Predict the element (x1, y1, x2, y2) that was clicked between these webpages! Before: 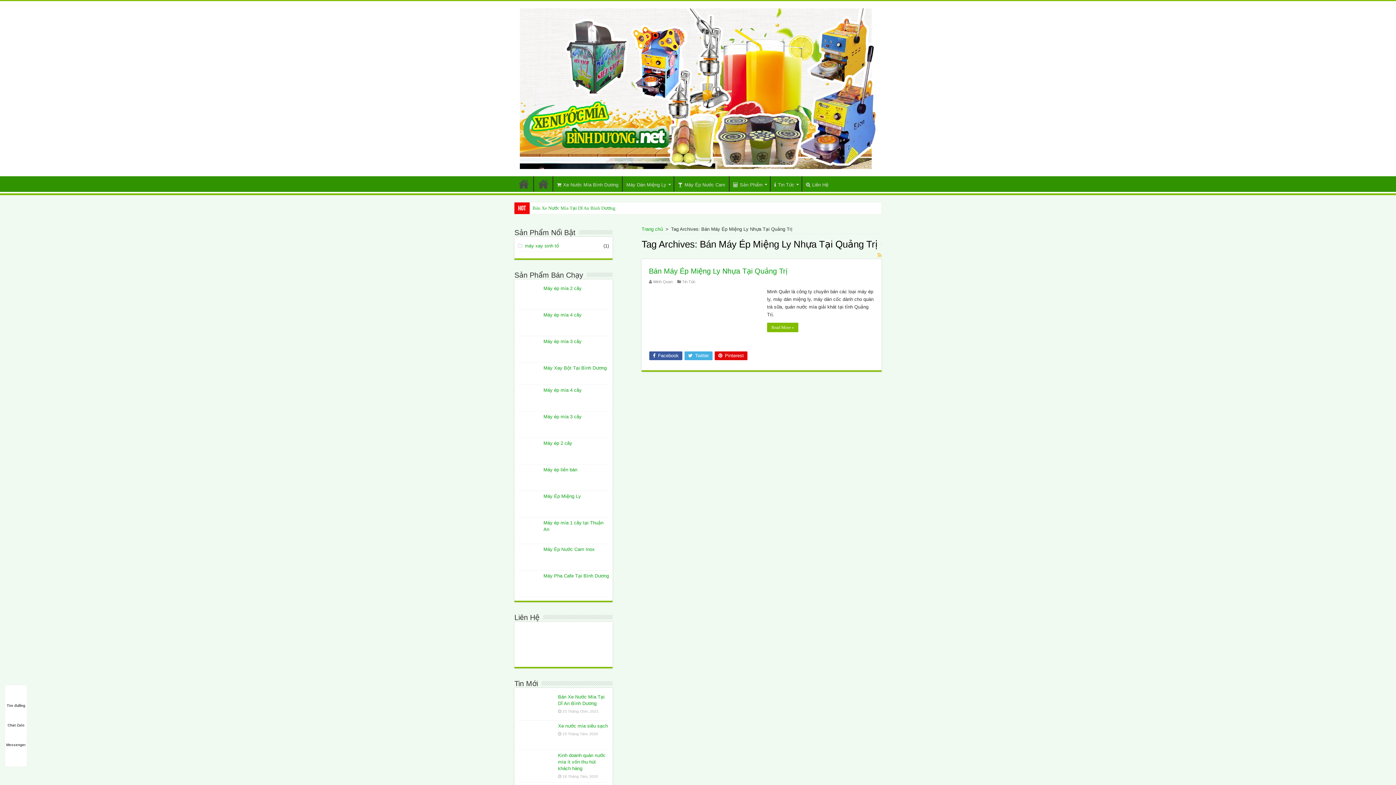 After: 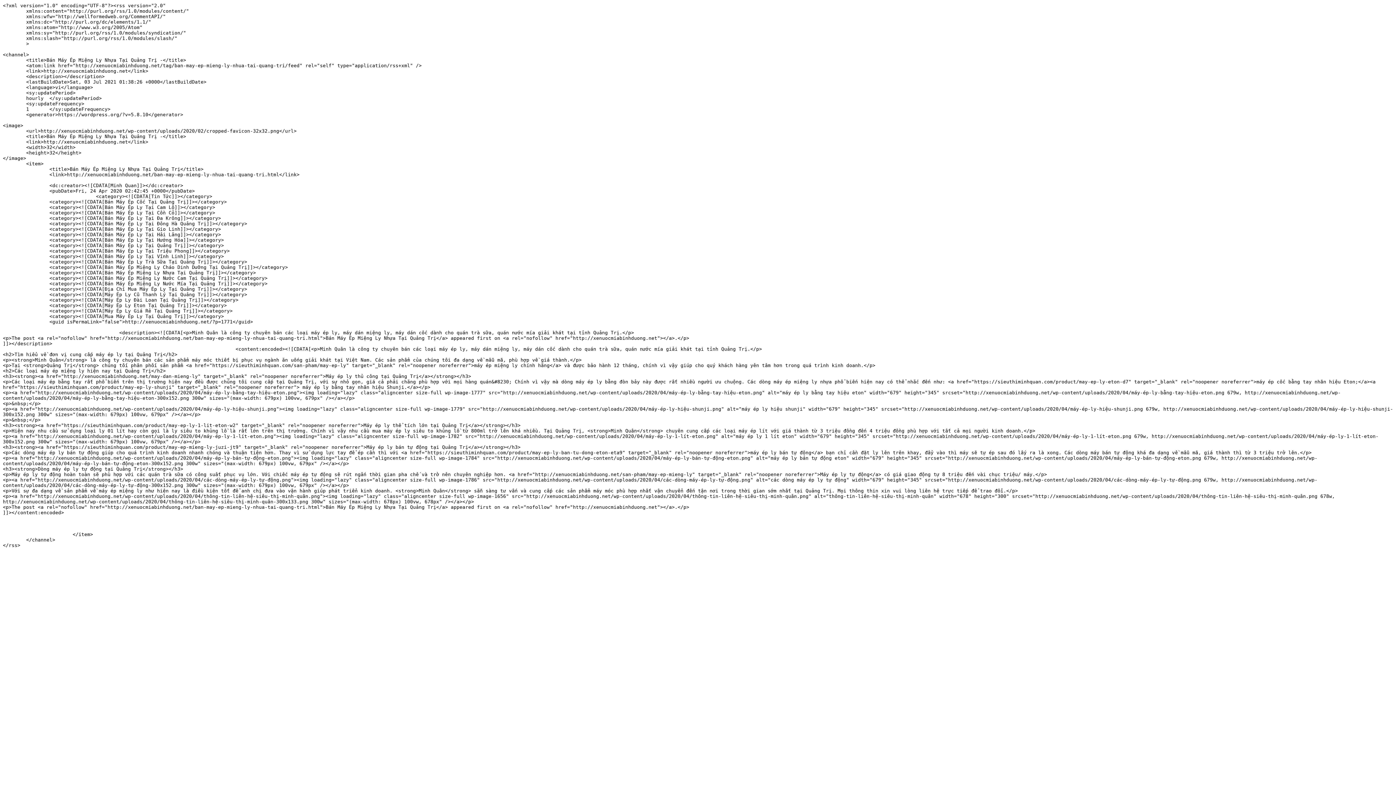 Action: bbox: (877, 252, 881, 258)